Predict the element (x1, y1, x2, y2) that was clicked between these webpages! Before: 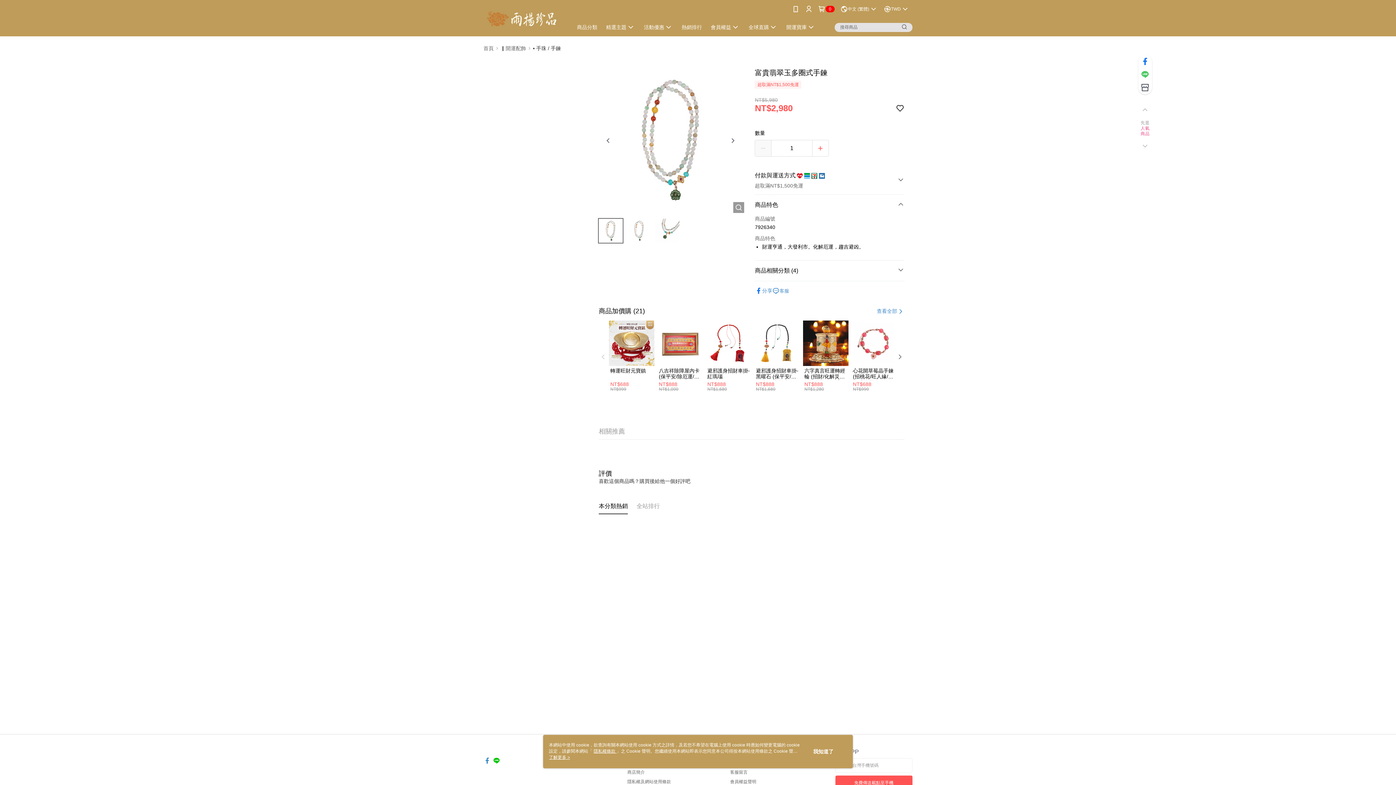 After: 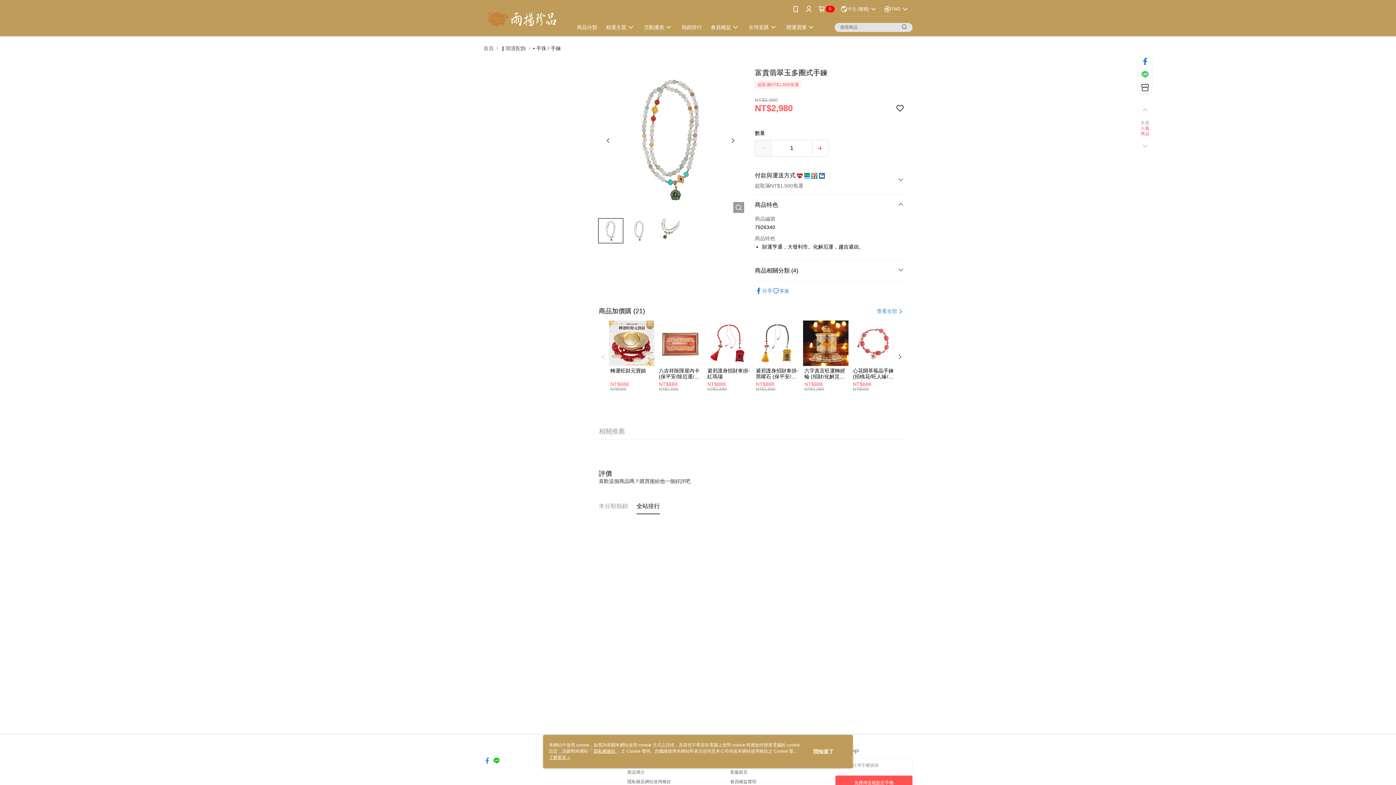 Action: label: 全站排行 bbox: (636, 358, 660, 367)